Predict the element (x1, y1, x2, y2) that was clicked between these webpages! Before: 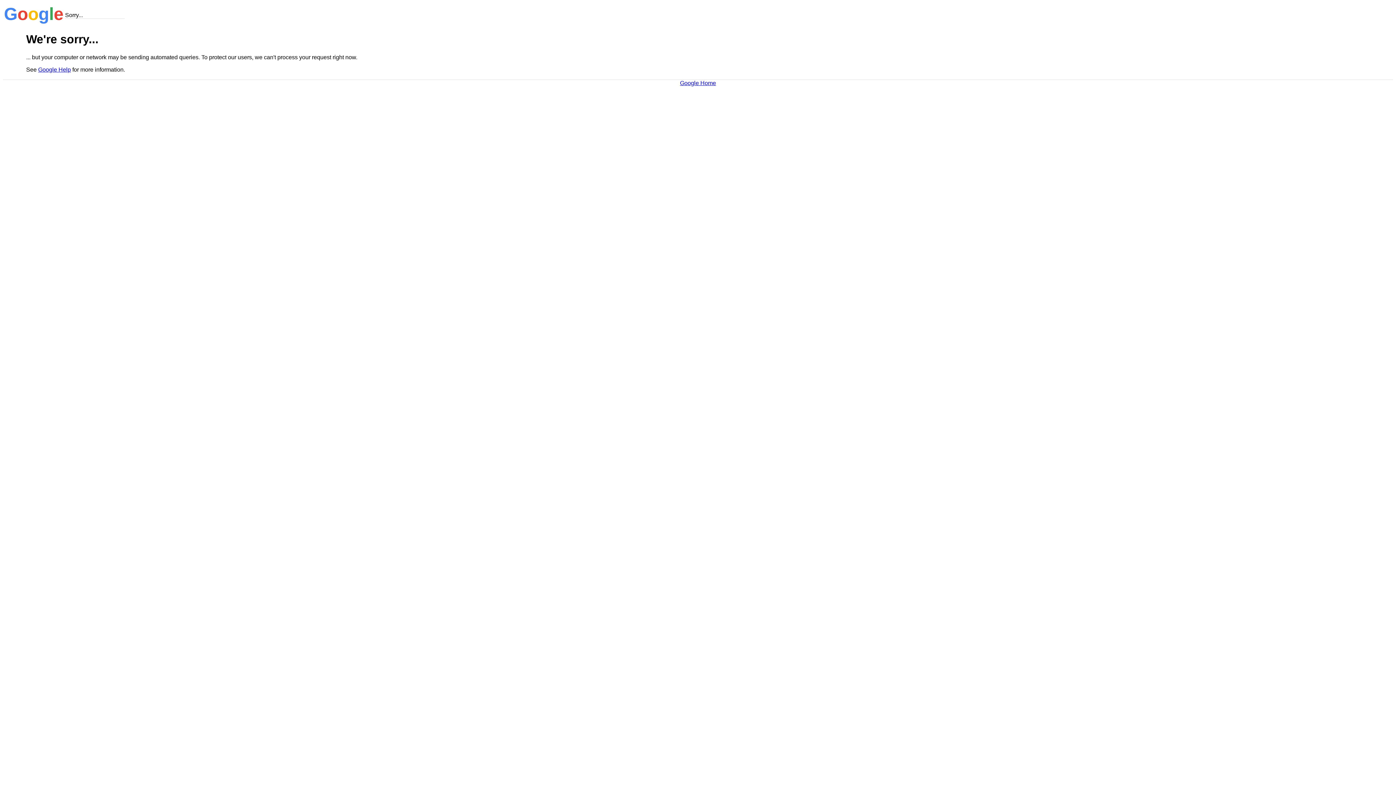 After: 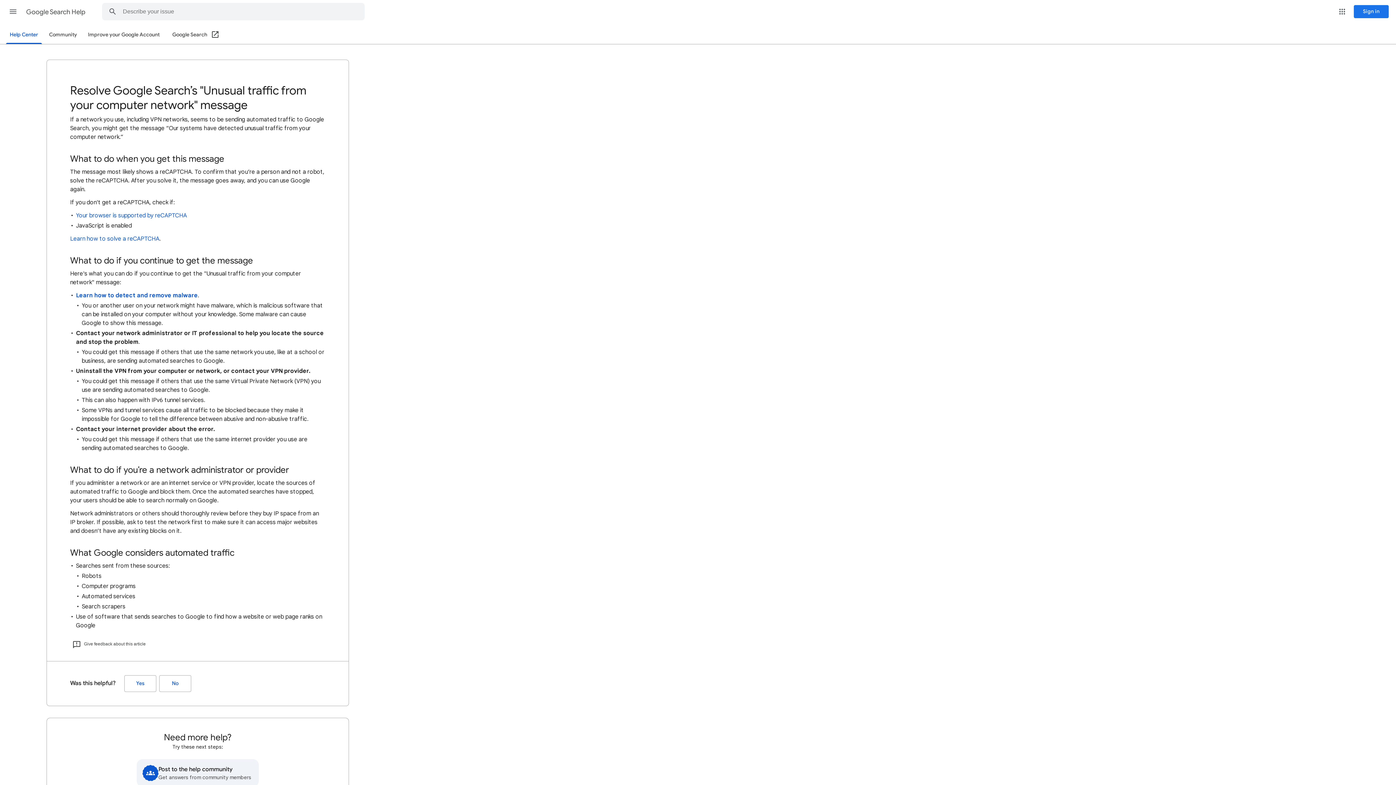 Action: label: Google Help bbox: (38, 66, 70, 72)